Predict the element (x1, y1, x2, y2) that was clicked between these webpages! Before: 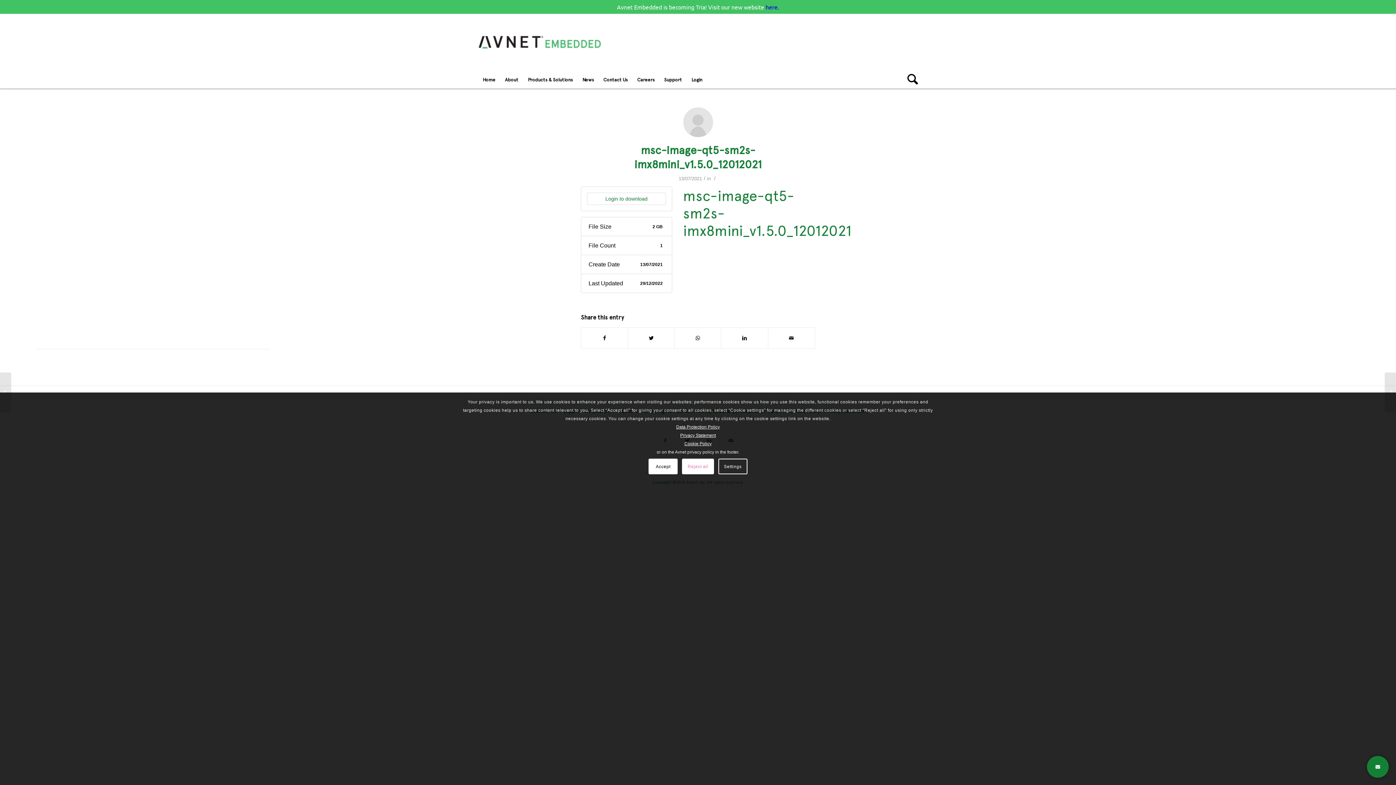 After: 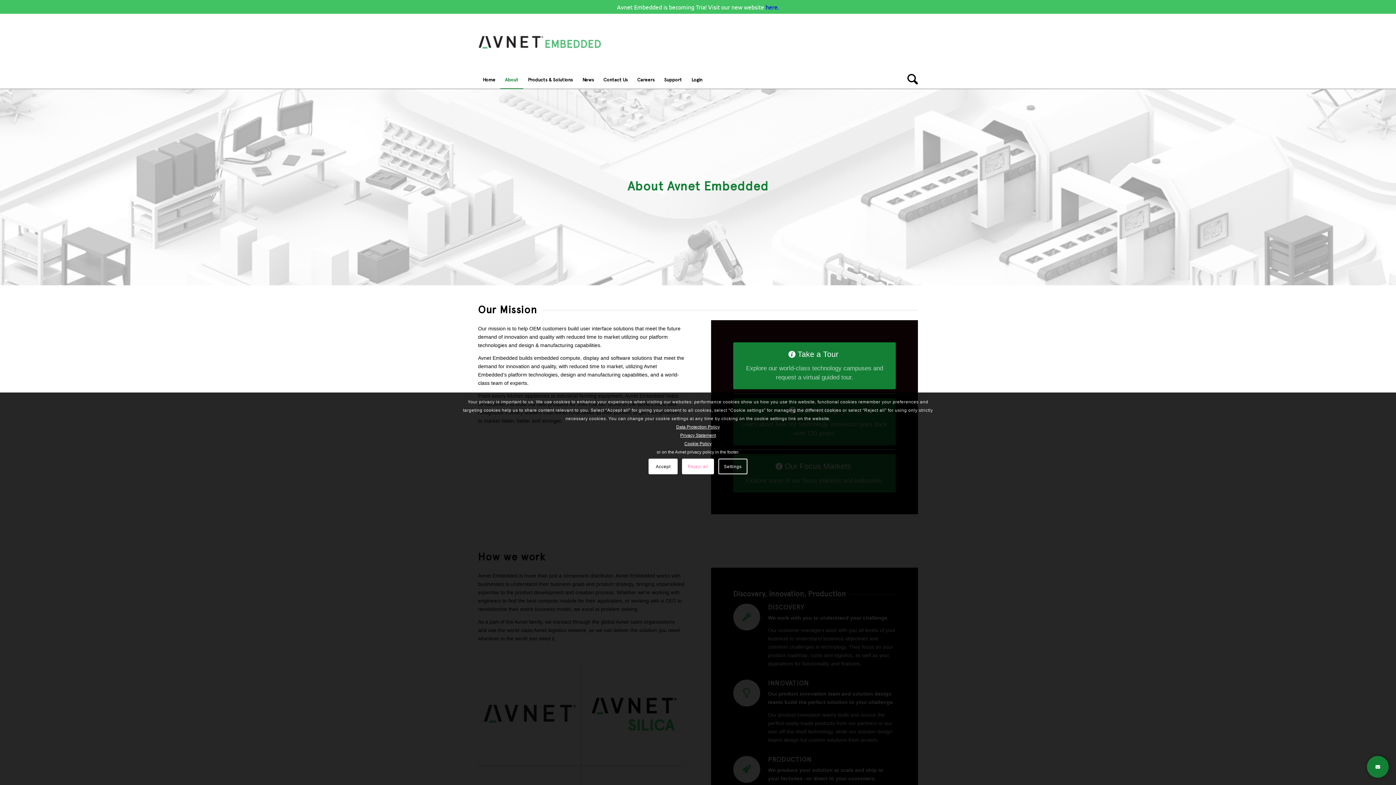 Action: bbox: (500, 70, 523, 88) label: About